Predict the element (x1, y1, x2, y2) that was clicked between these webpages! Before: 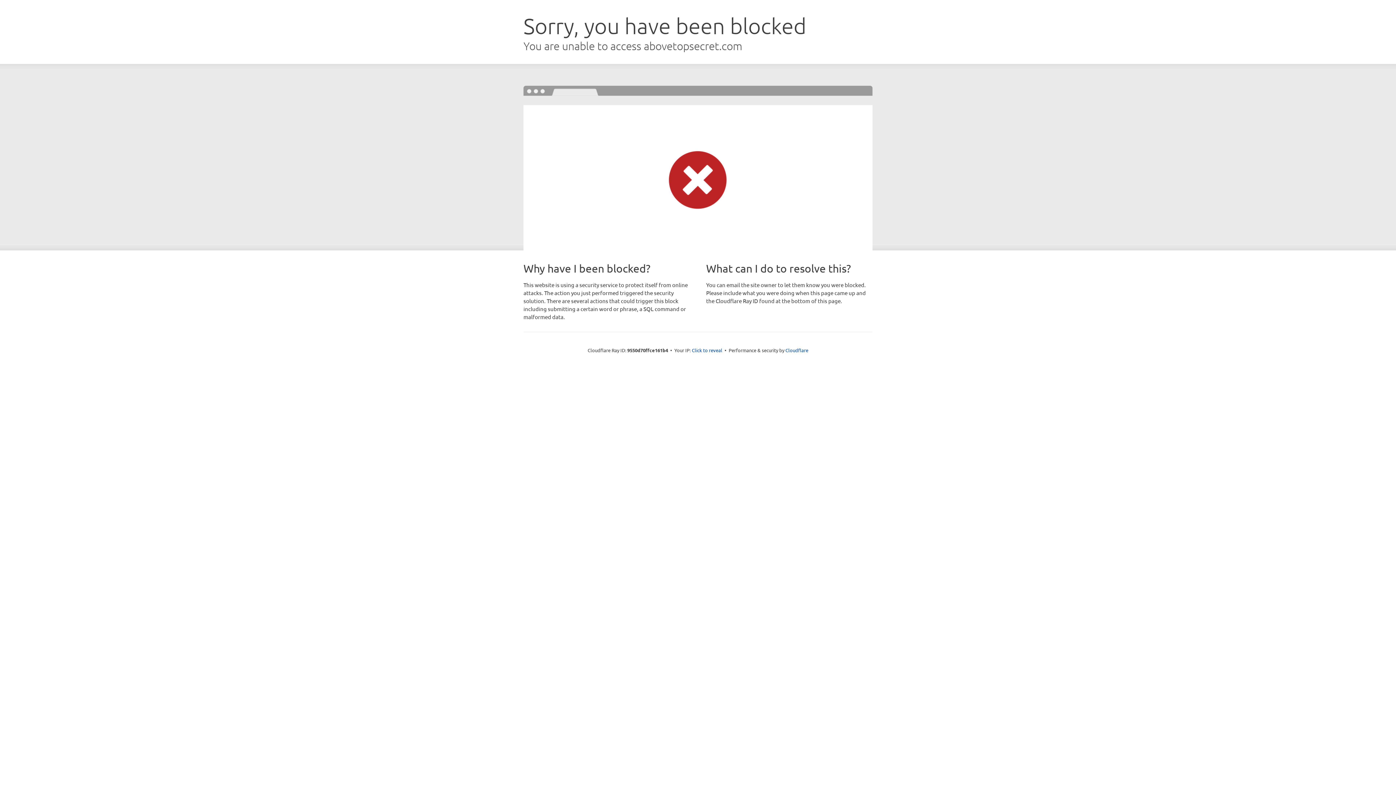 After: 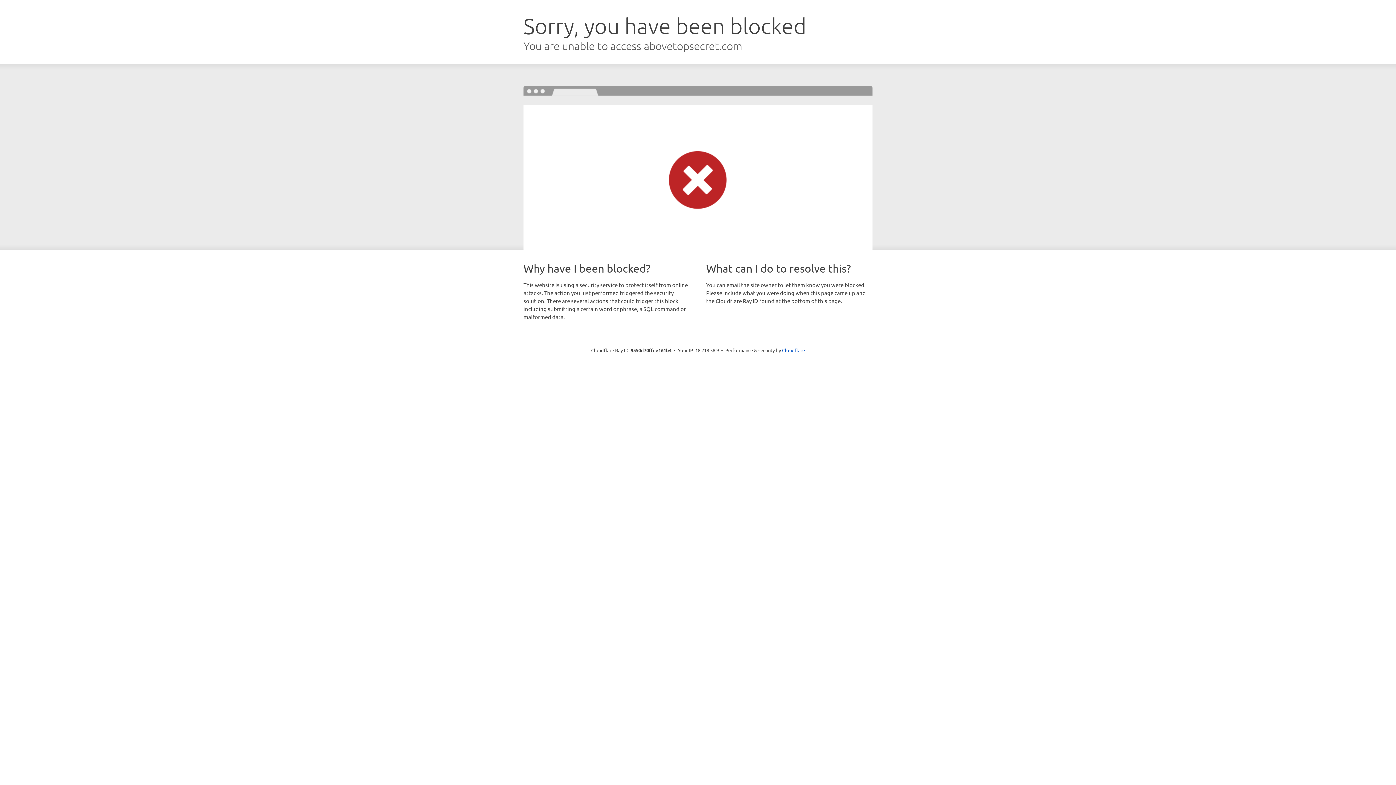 Action: label: Click to reveal bbox: (692, 346, 722, 353)